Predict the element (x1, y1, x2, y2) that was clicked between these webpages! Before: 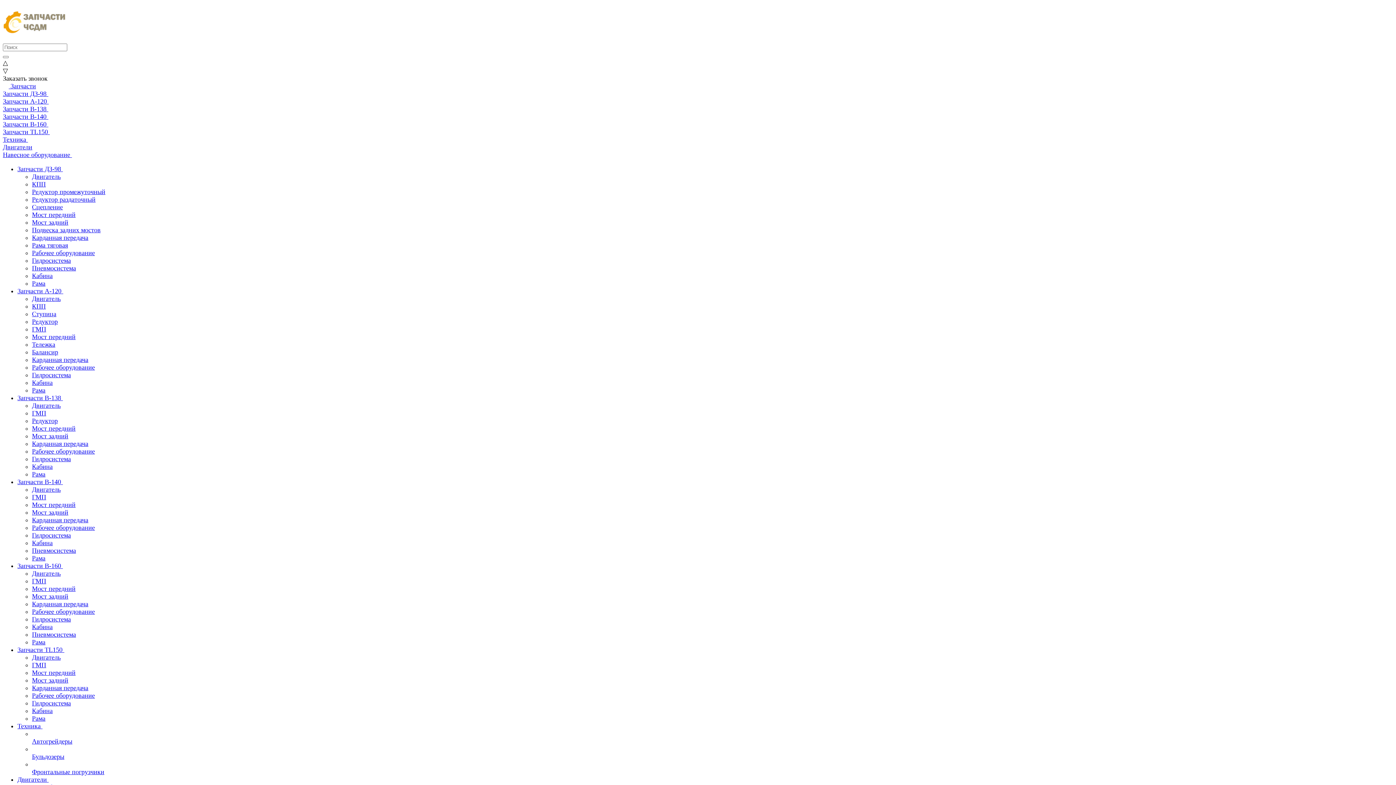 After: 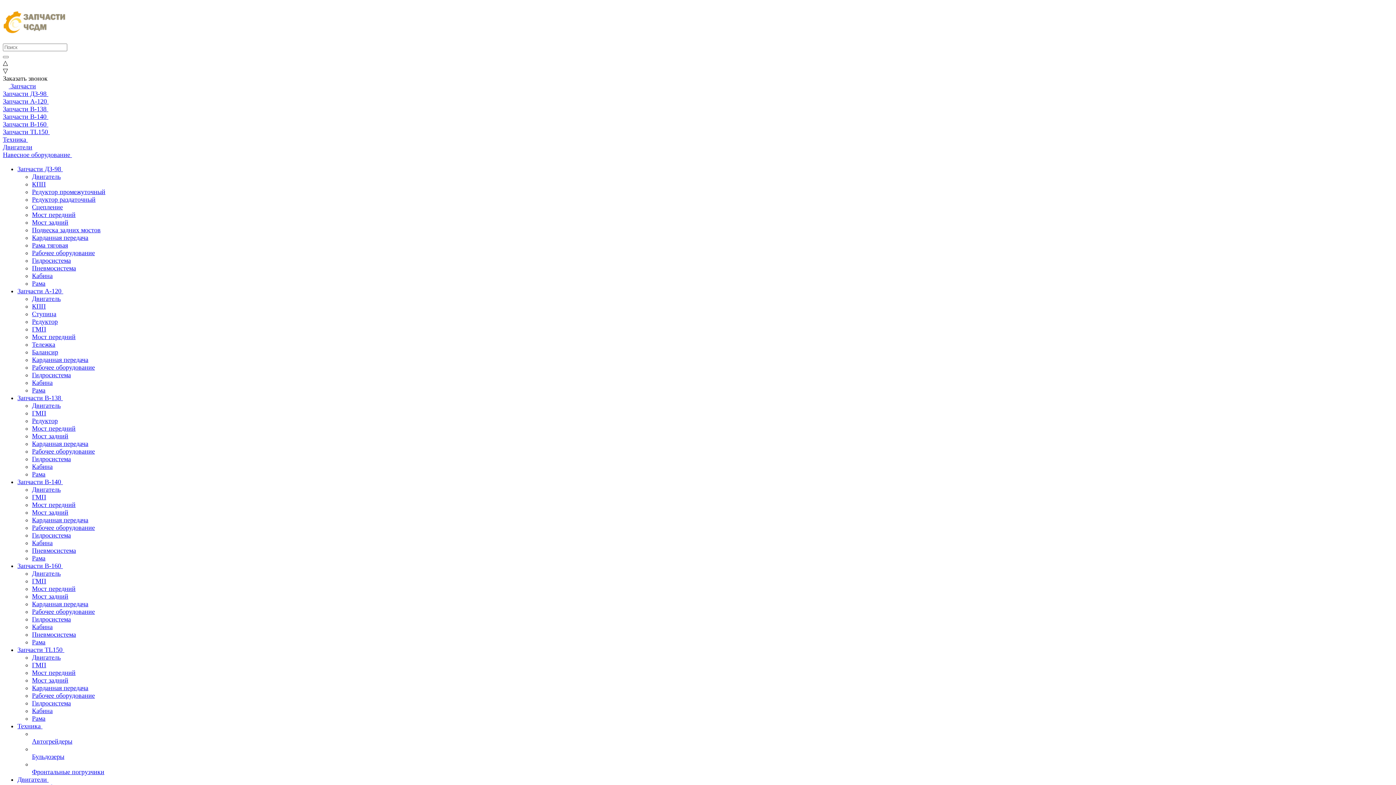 Action: bbox: (32, 196, 95, 203) label: Редуктор раздаточный